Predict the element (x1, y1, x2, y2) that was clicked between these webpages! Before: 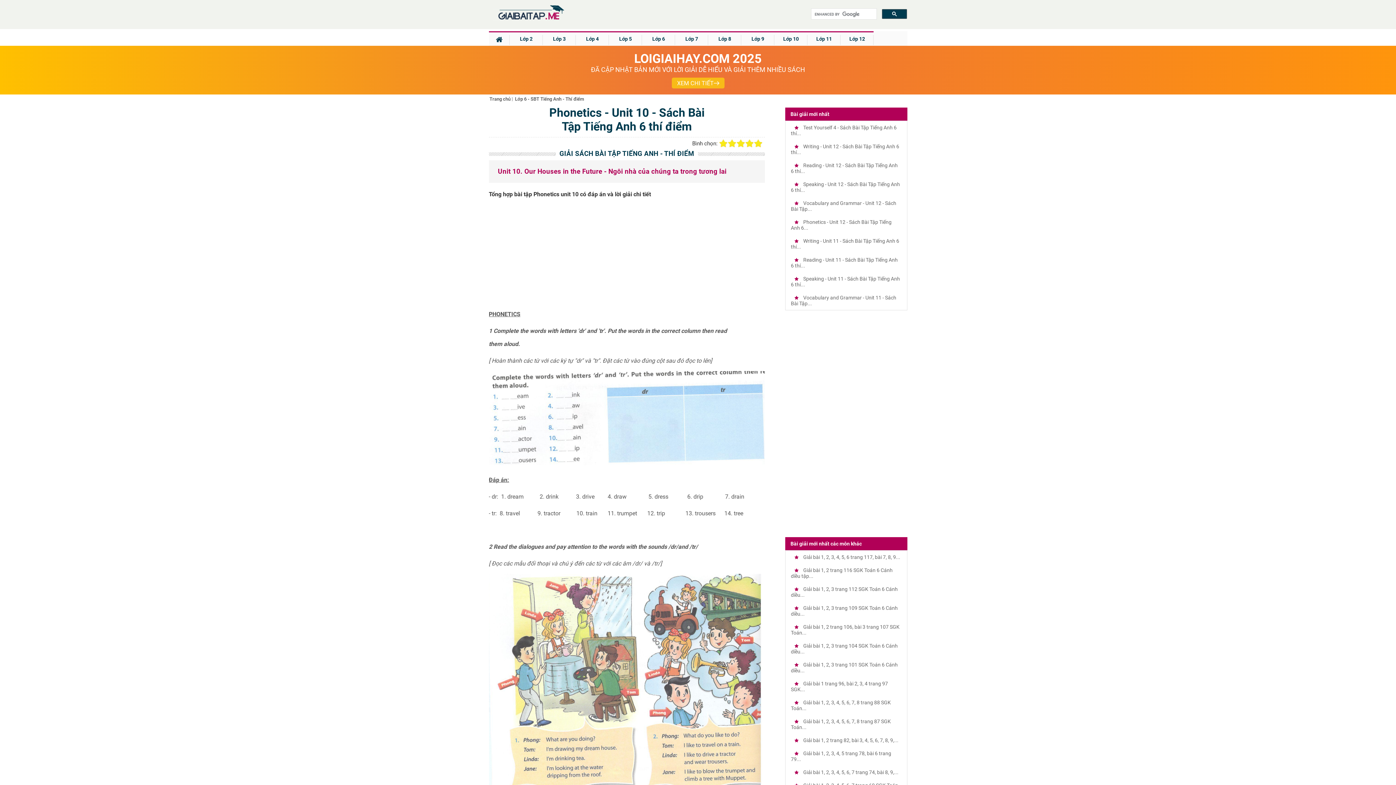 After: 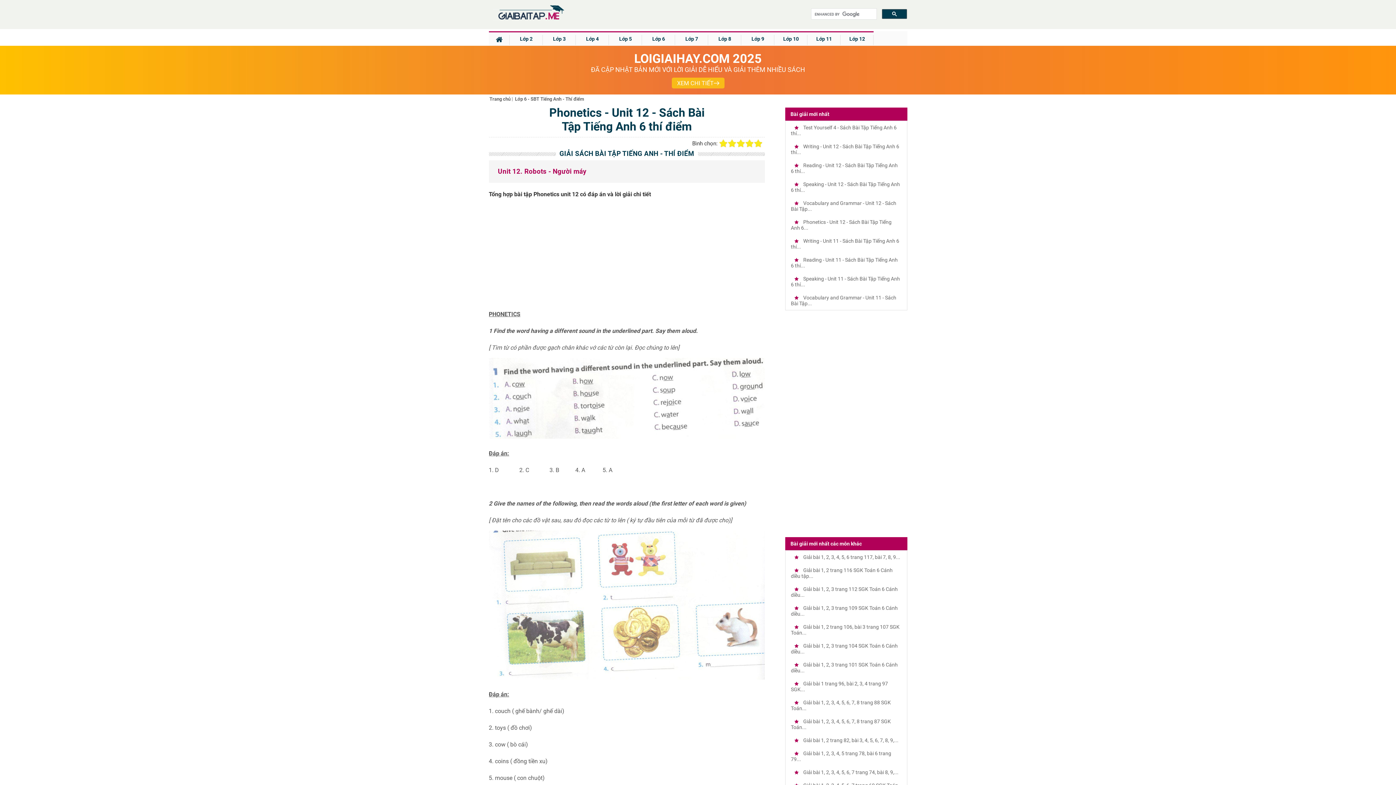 Action: bbox: (791, 215, 901, 234) label:  Phonetics - Unit 12 - Sách Bài Tập Tiếng Anh 6...